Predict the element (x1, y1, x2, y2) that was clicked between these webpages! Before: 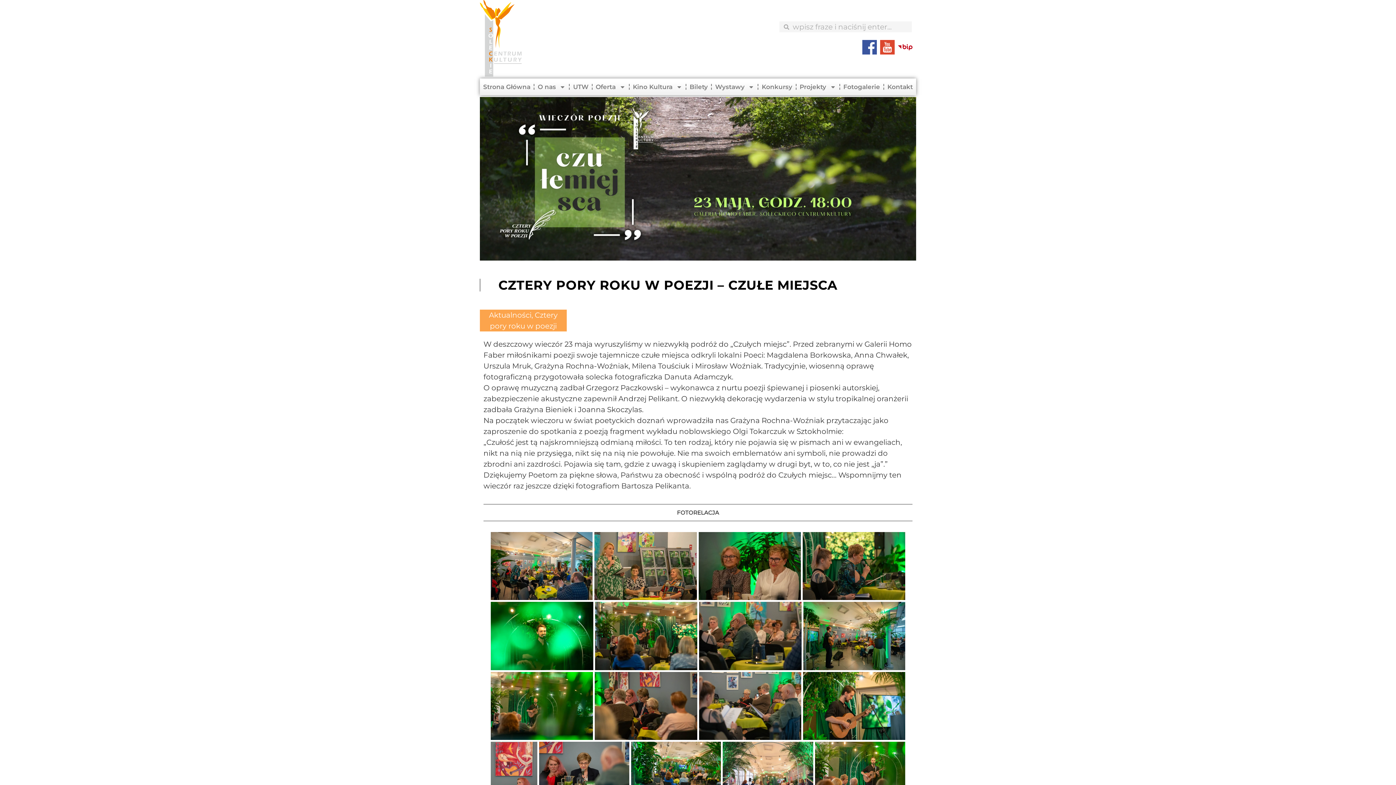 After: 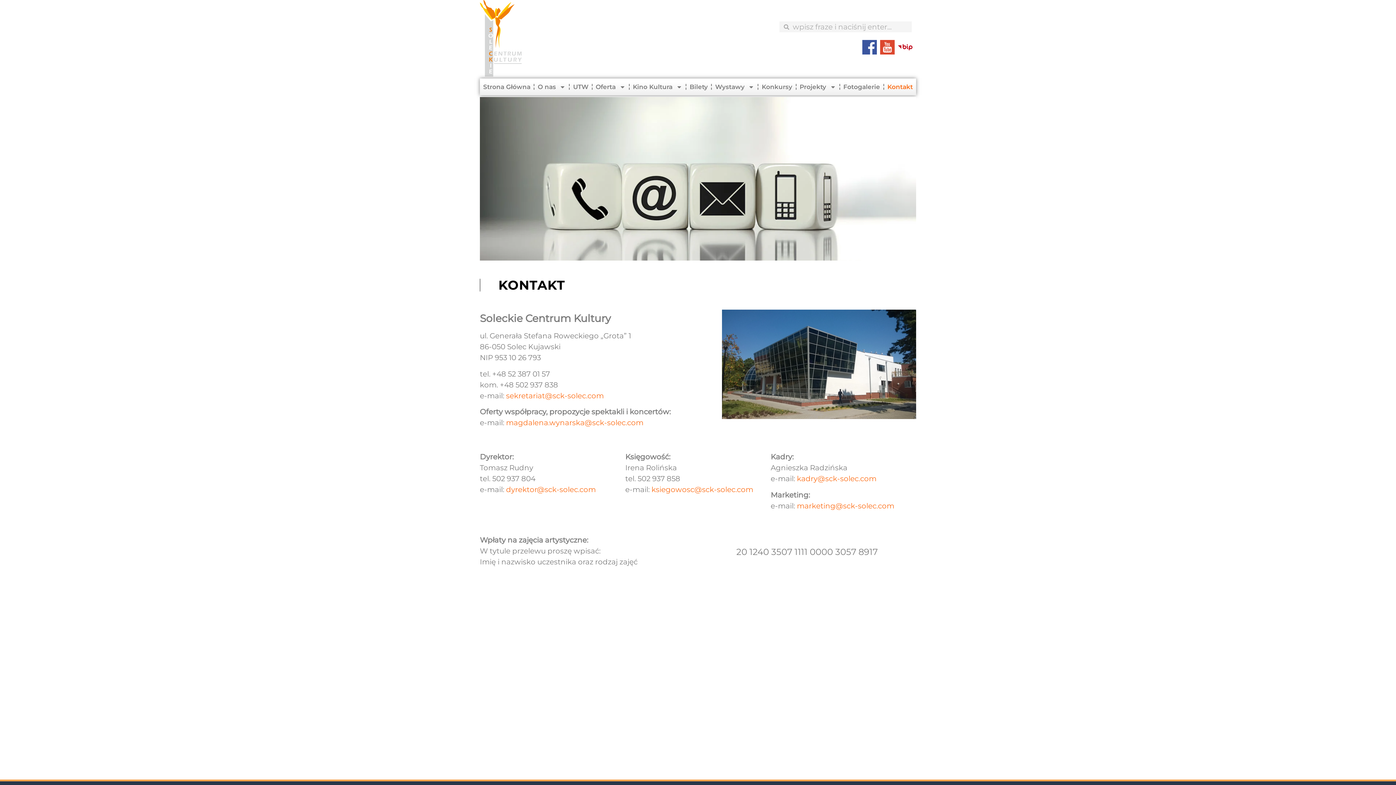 Action: bbox: (884, 78, 916, 95) label: Kontakt